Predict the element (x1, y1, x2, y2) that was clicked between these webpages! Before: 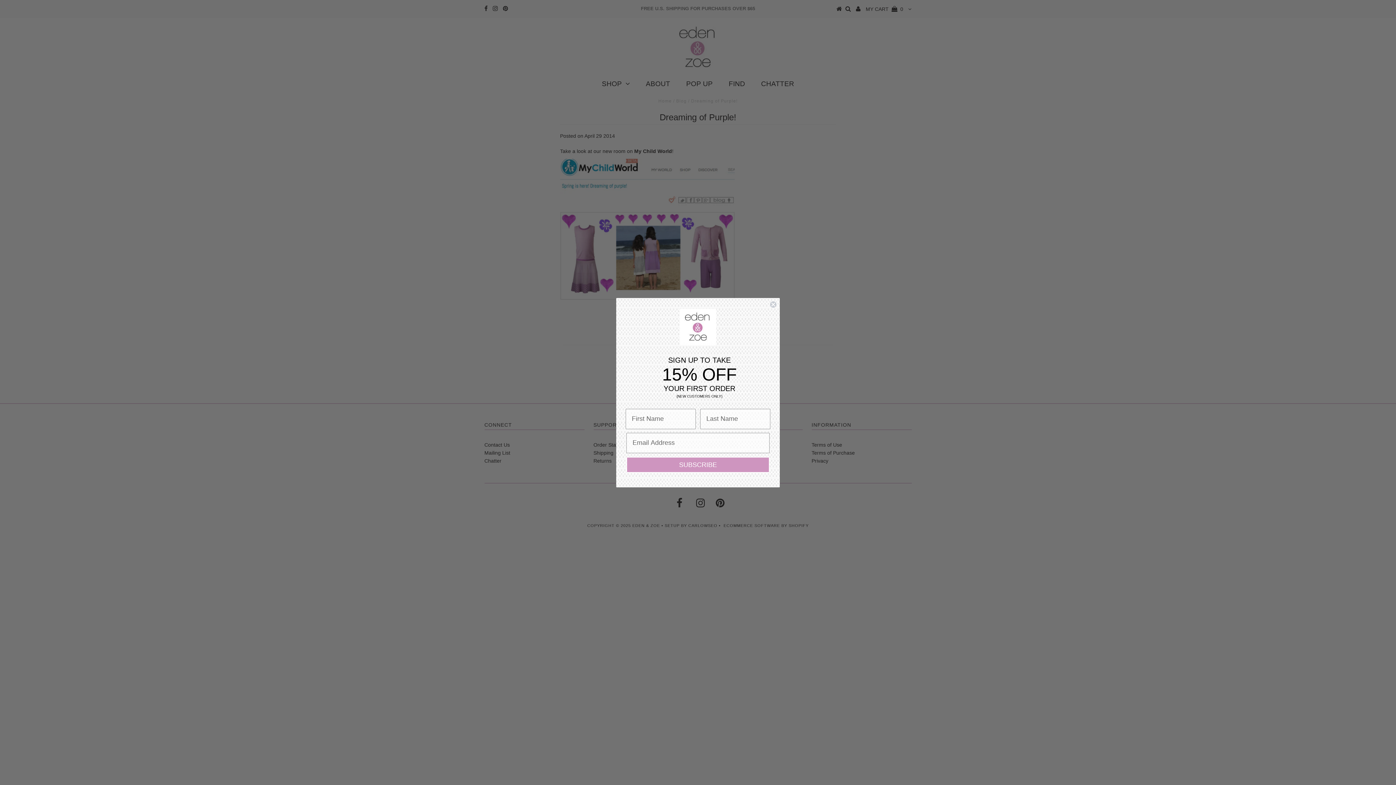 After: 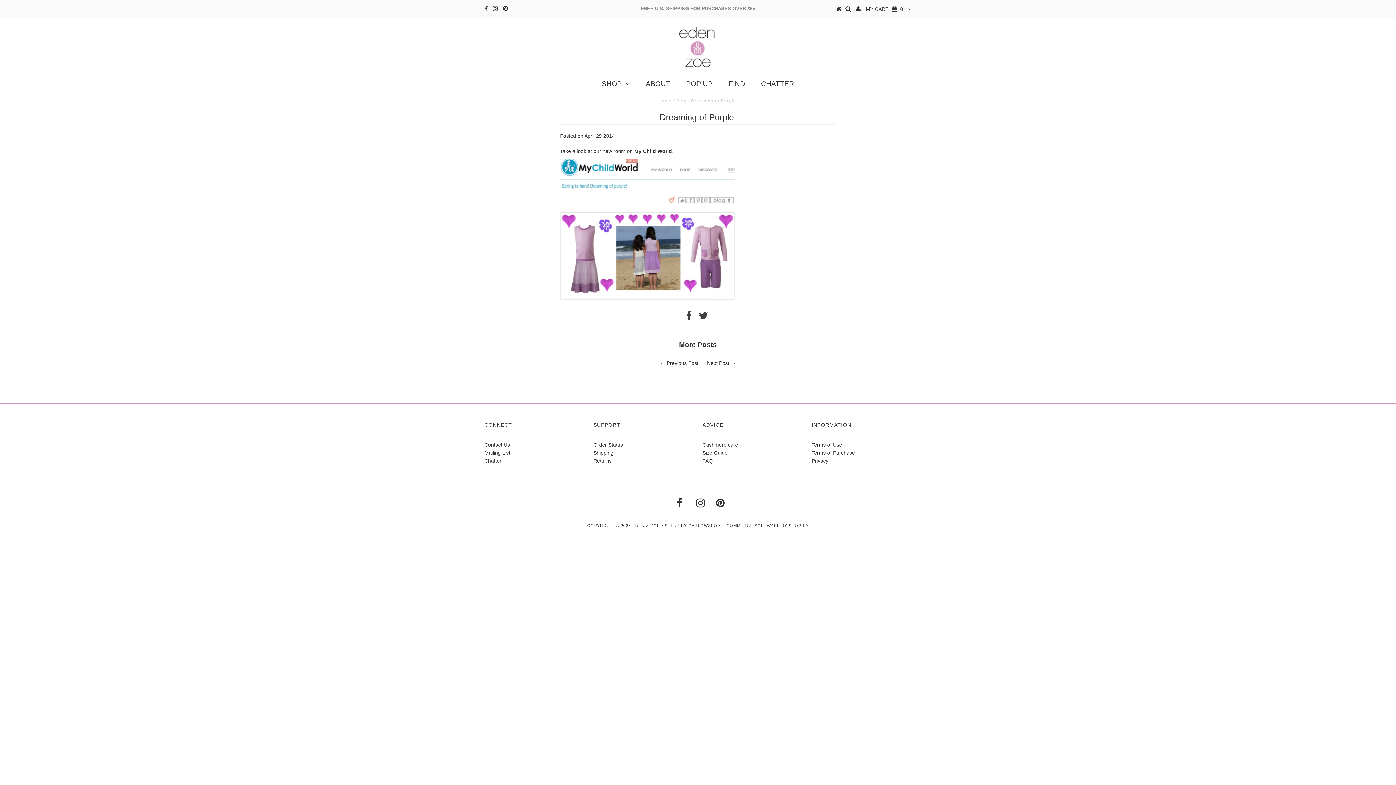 Action: label: Close dialog bbox: (769, 300, 777, 308)